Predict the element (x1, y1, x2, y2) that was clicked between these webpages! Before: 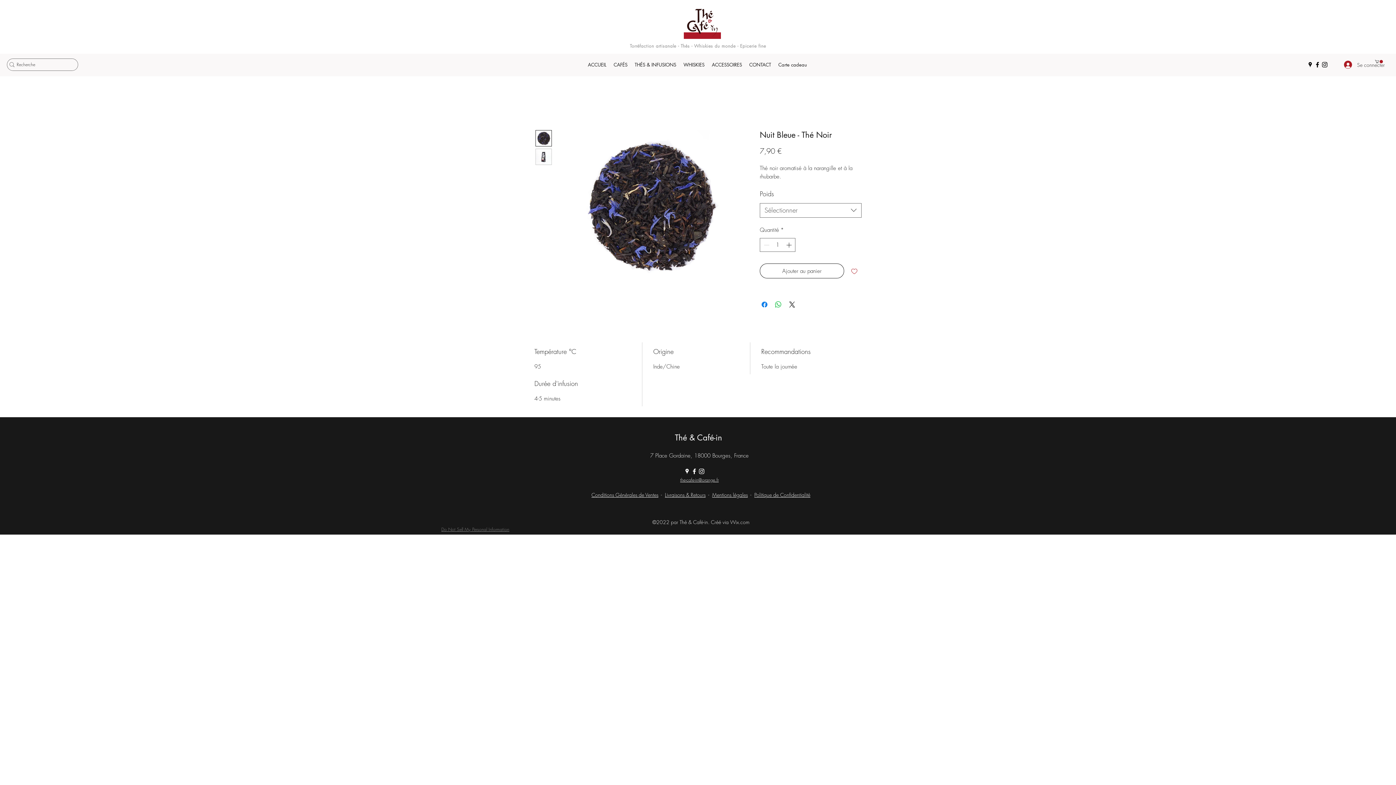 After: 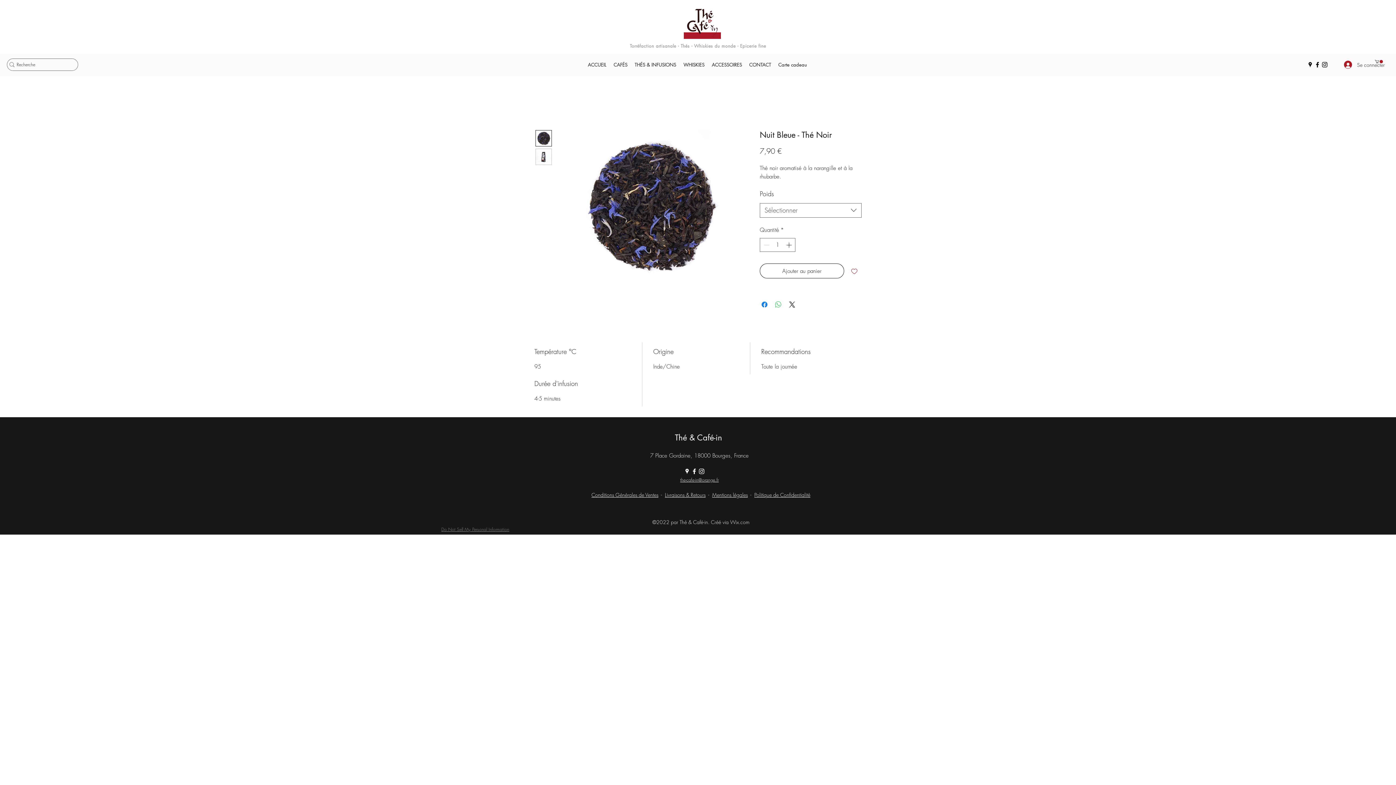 Action: bbox: (774, 300, 782, 309) label: Partager sur WhatsApp